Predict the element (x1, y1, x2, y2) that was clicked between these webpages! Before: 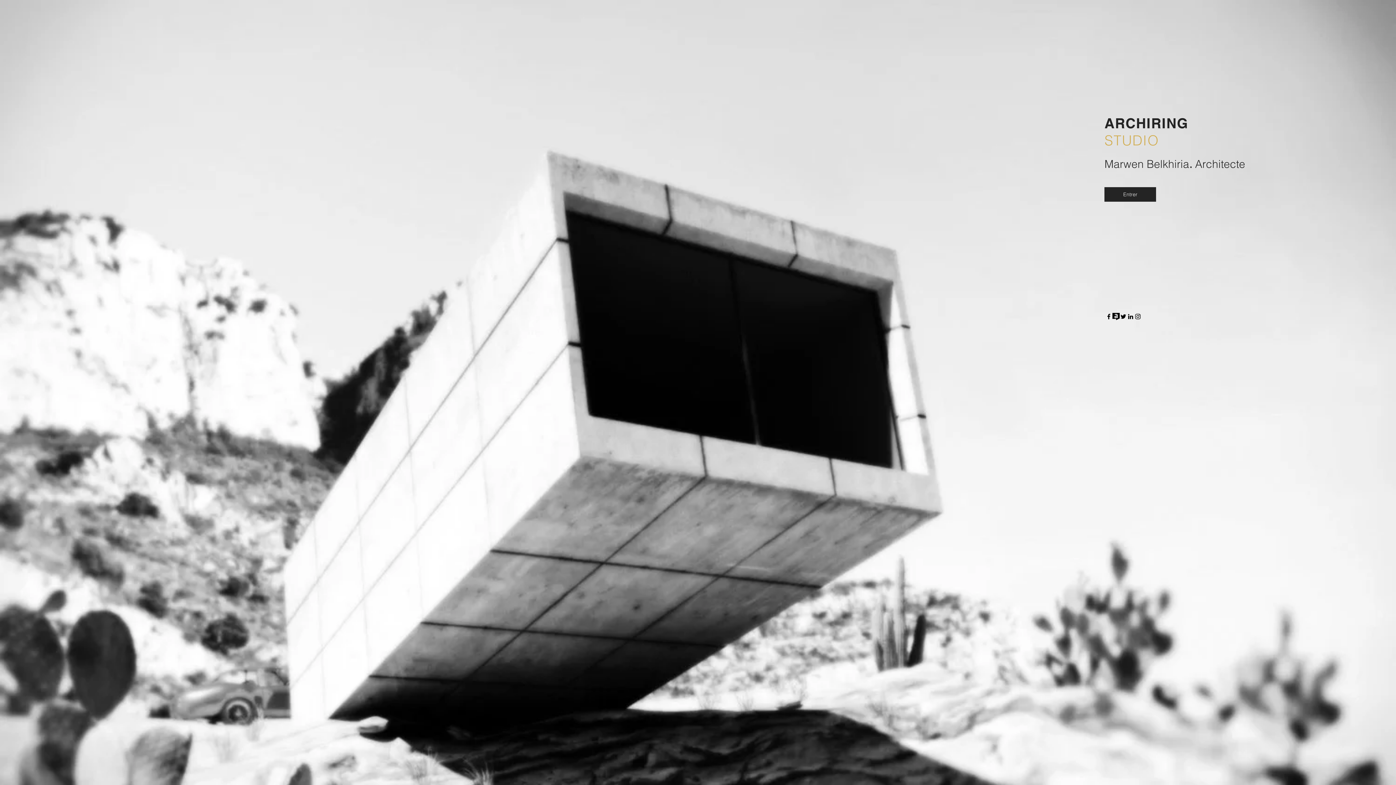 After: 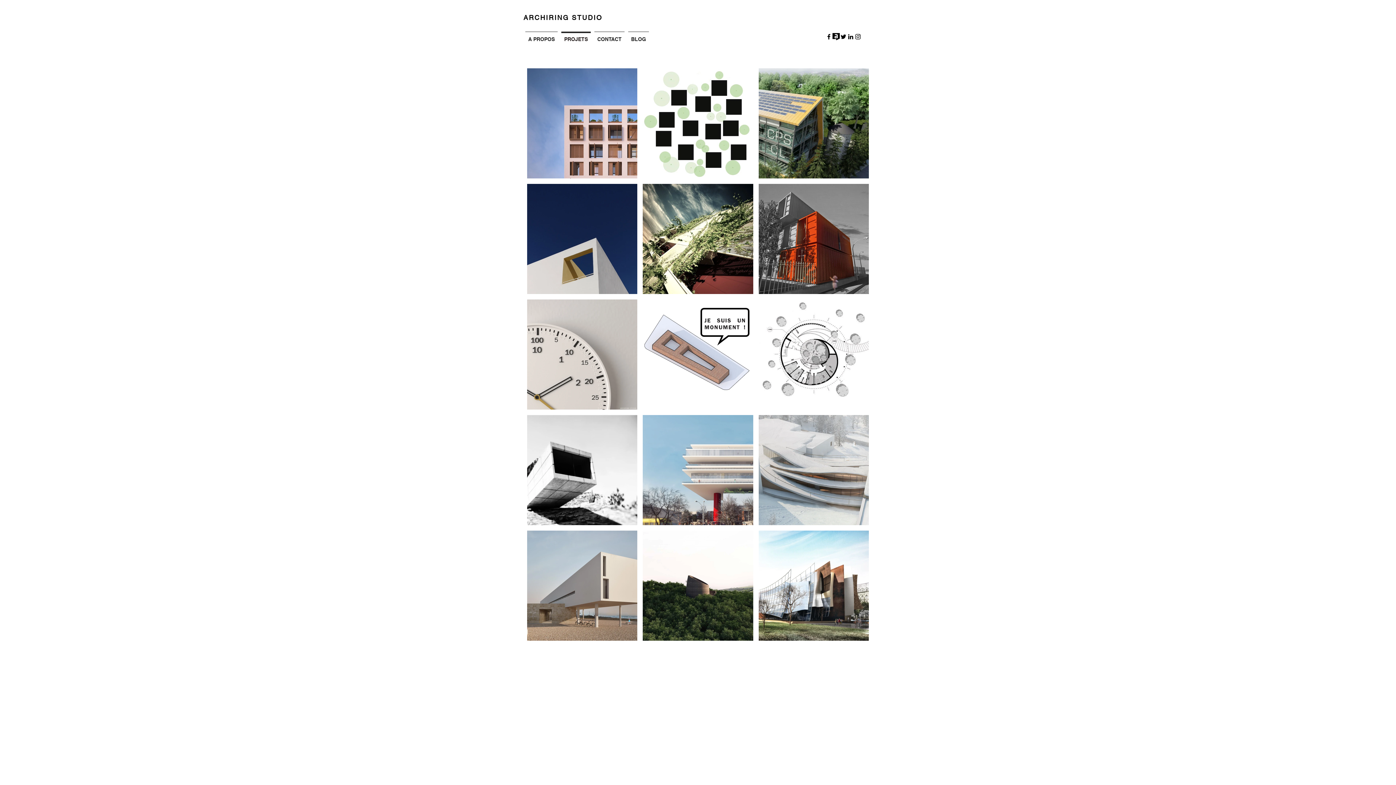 Action: label: Entrer bbox: (1104, 187, 1156, 201)